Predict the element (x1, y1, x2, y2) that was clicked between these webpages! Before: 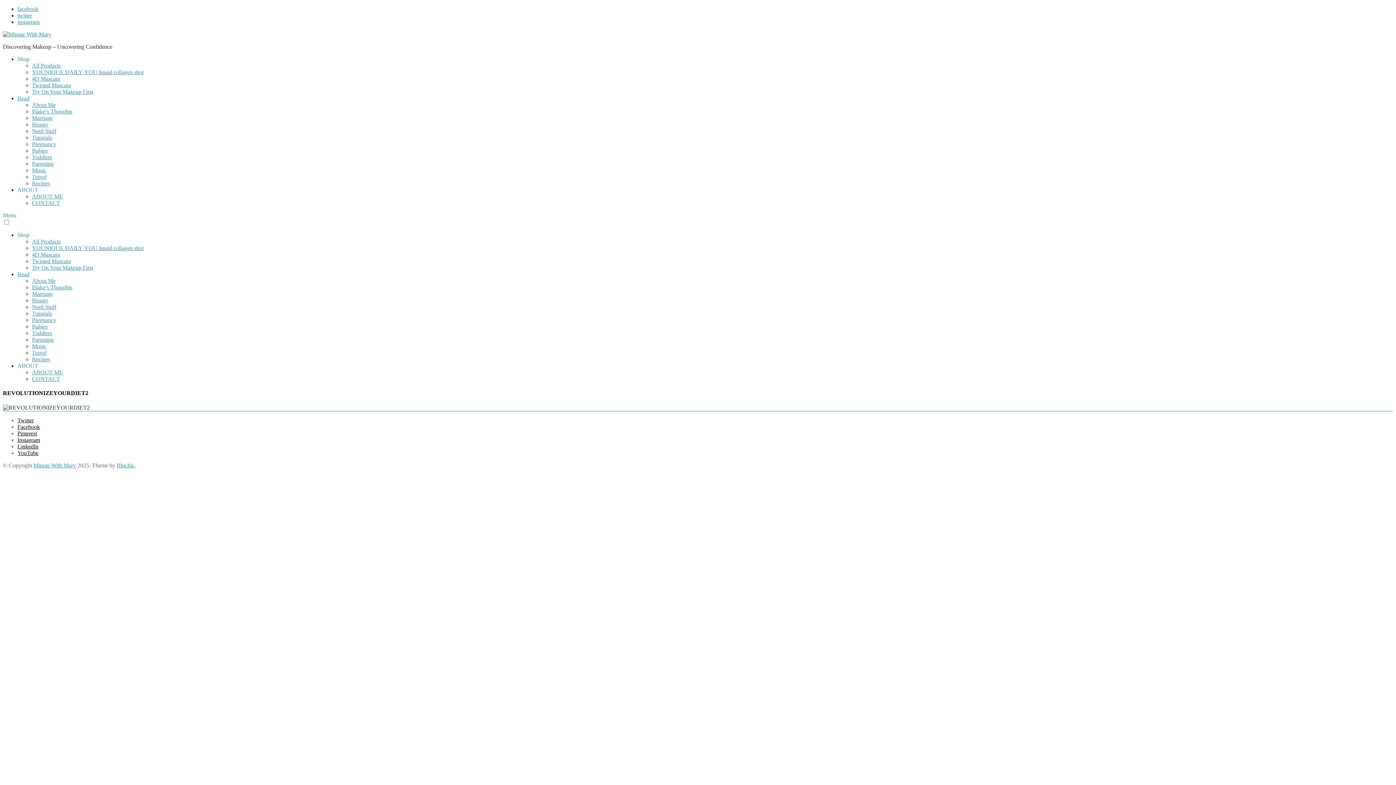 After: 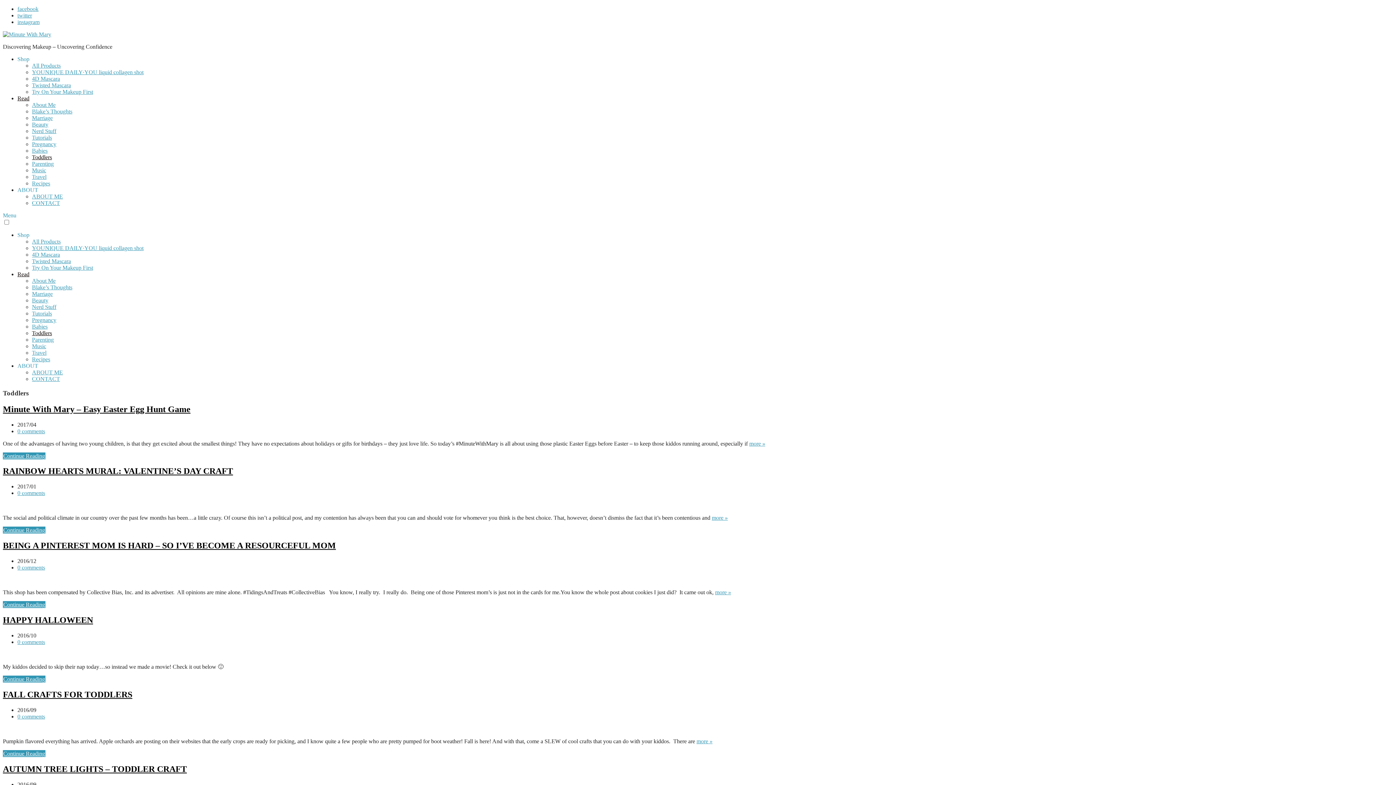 Action: bbox: (32, 154, 52, 160) label: Toddlers